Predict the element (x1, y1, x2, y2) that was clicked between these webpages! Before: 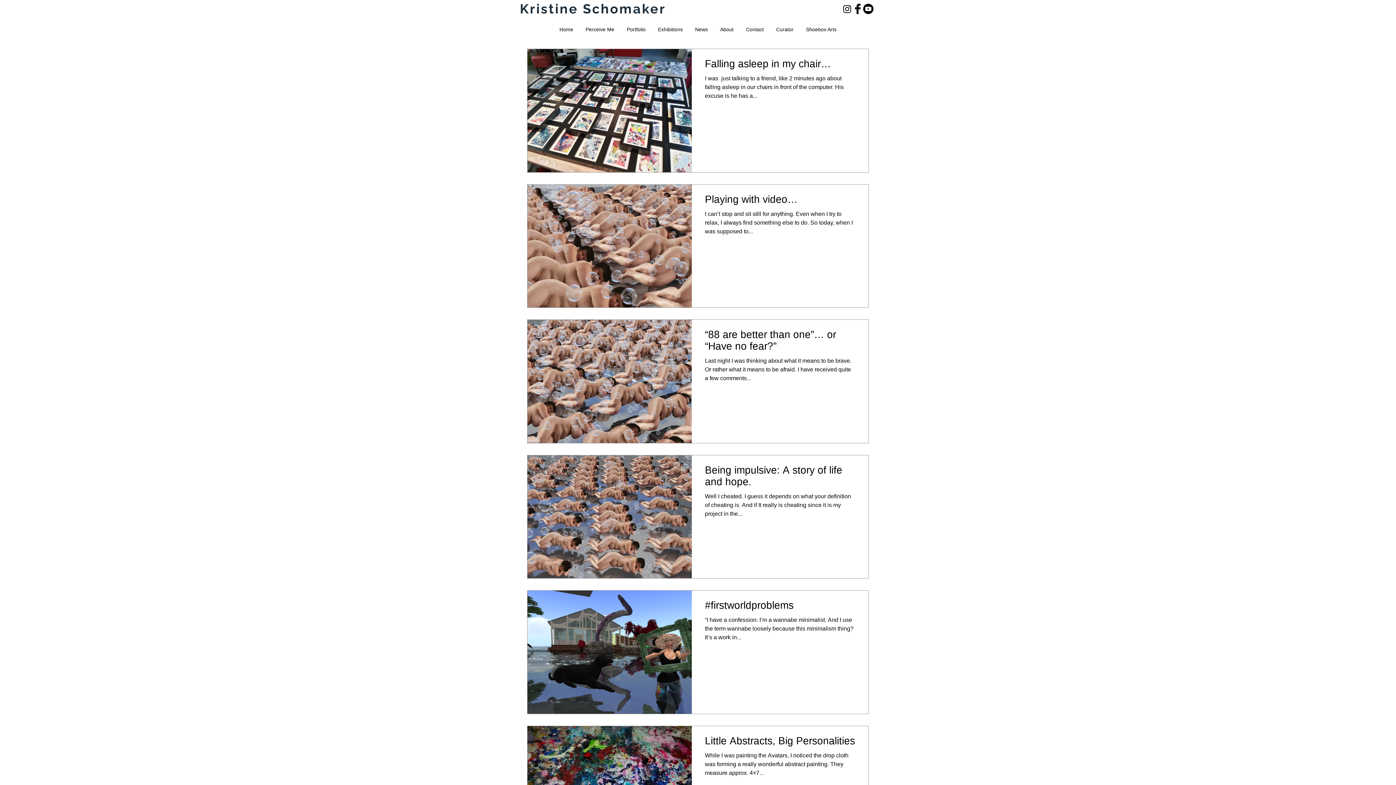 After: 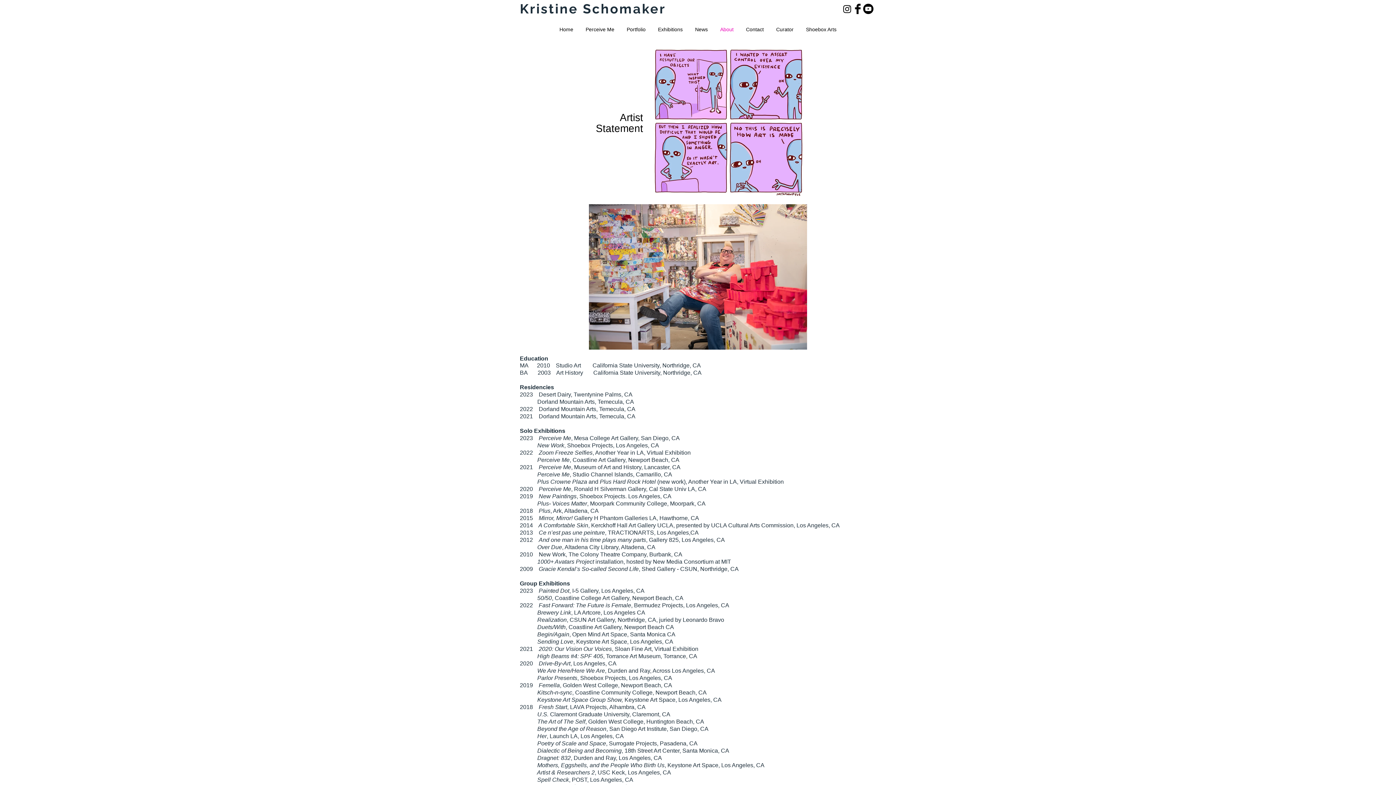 Action: label: About bbox: (714, 21, 740, 37)